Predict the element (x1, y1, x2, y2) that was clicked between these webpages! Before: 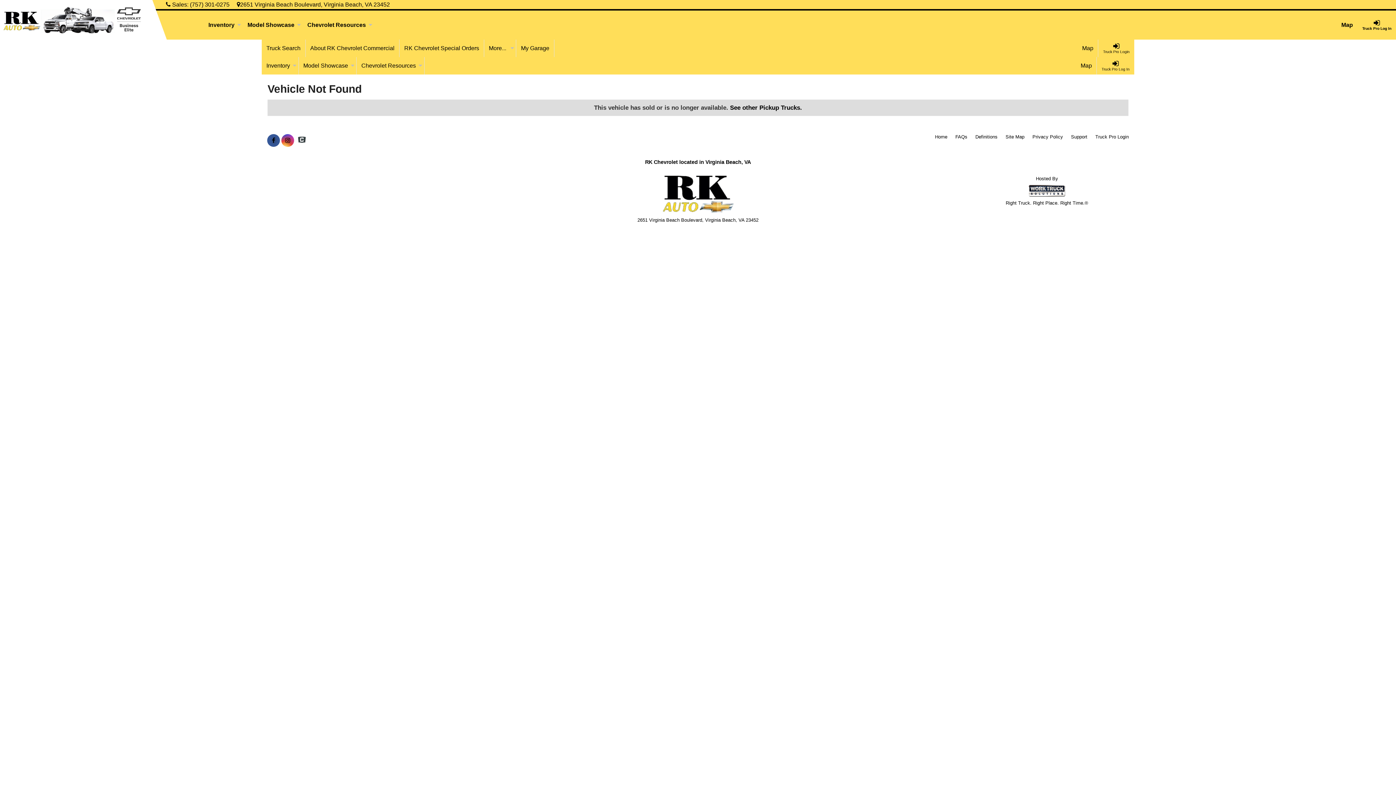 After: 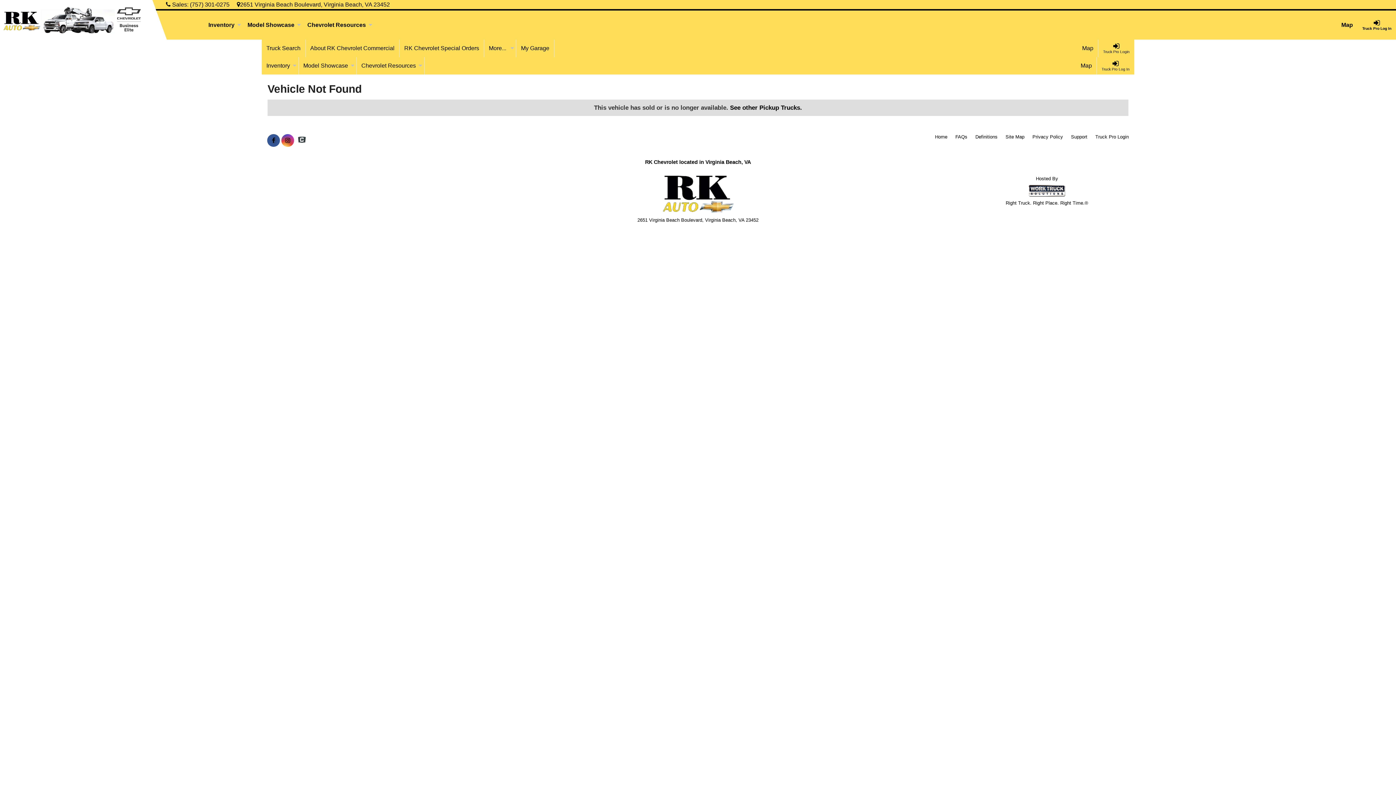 Action: bbox: (2, 8, 40, 31)